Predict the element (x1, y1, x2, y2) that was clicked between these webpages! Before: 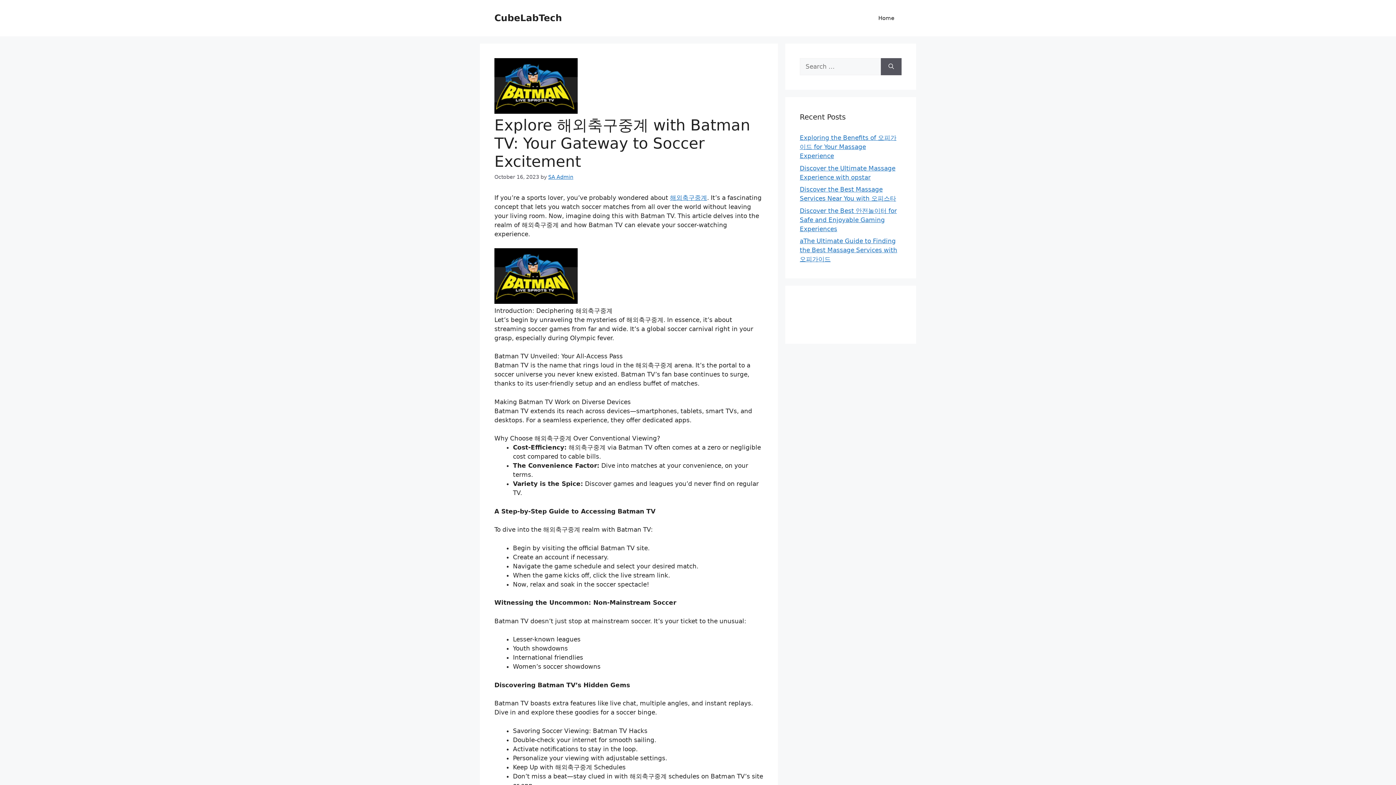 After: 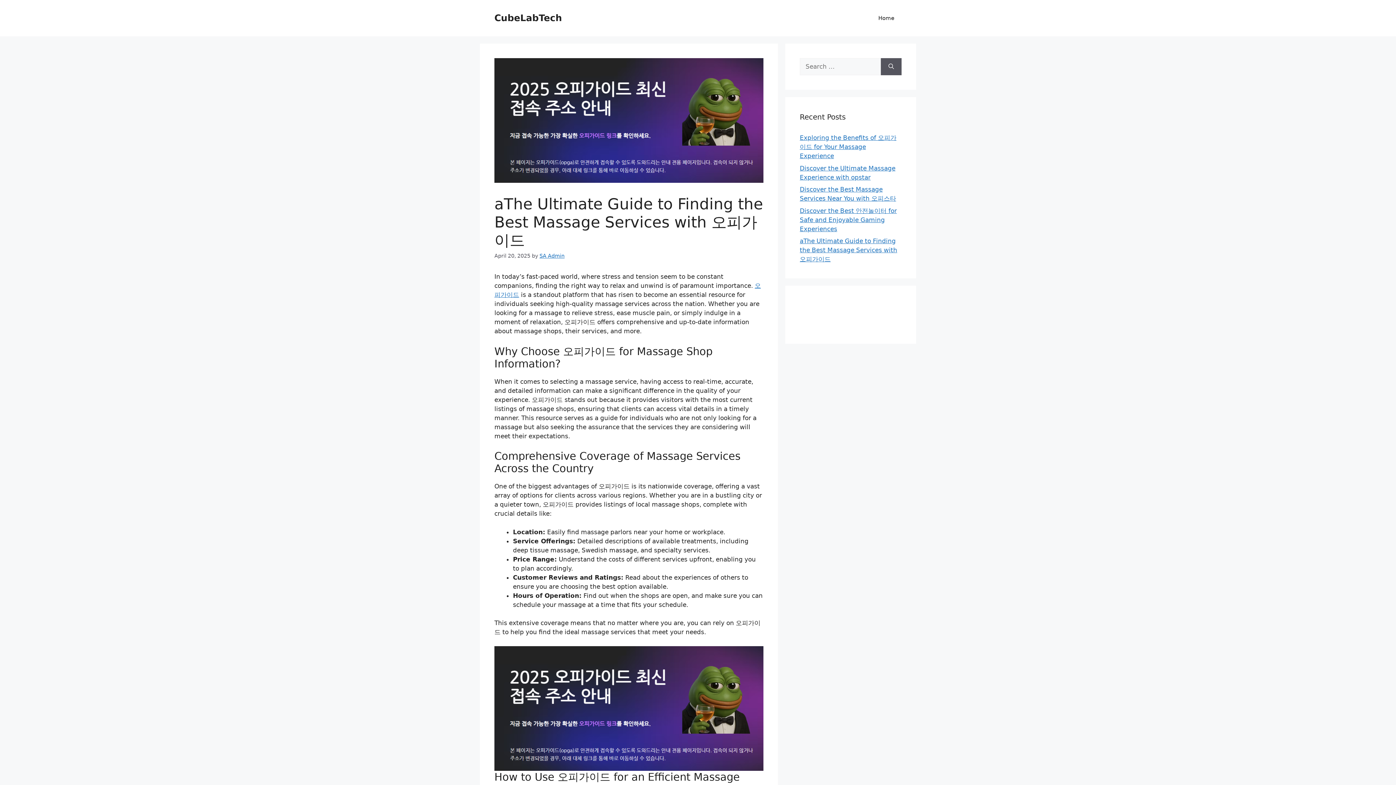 Action: label: aThe Ultimate Guide to Finding the Best Massage Services with 오피가이드 bbox: (800, 237, 897, 262)